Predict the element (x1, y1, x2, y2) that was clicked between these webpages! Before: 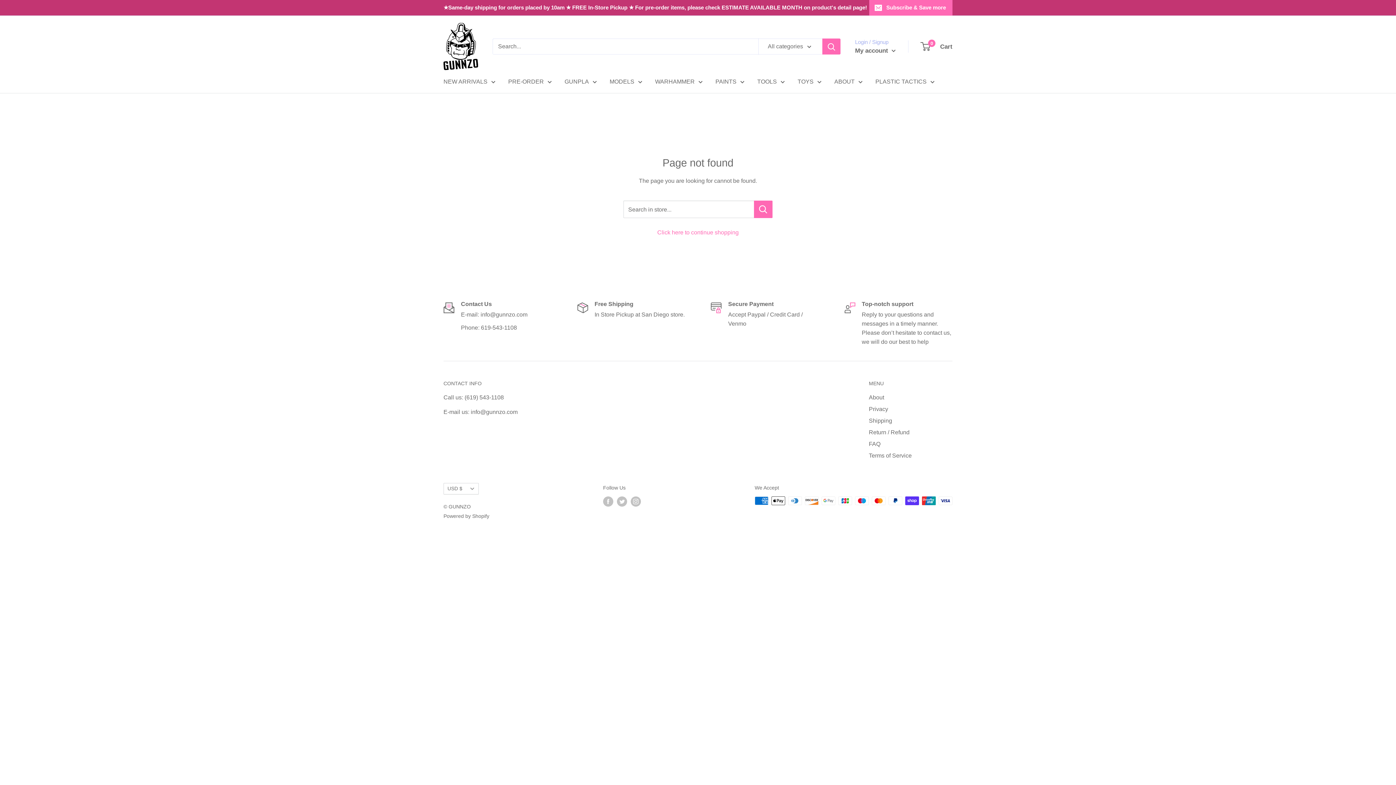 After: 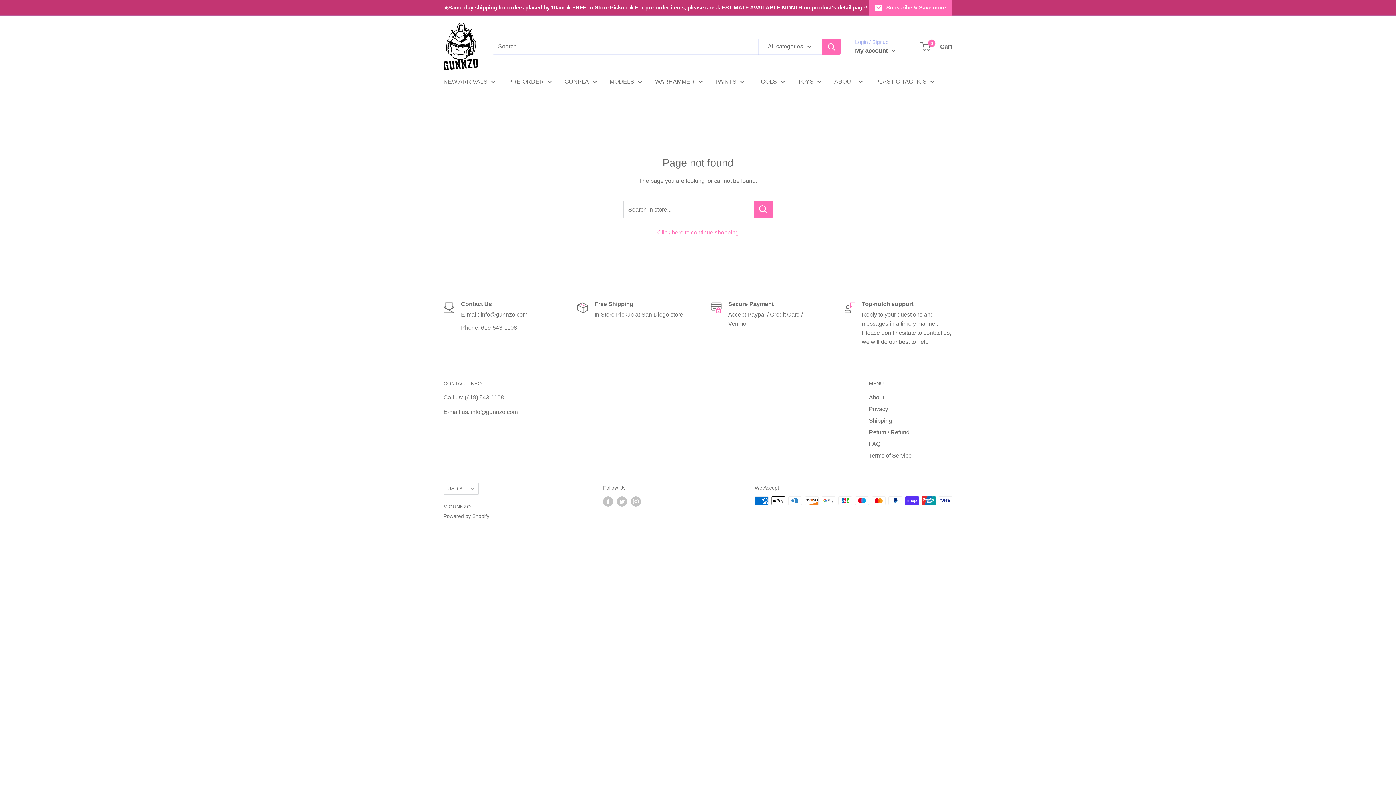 Action: bbox: (822, 38, 840, 54) label: Search